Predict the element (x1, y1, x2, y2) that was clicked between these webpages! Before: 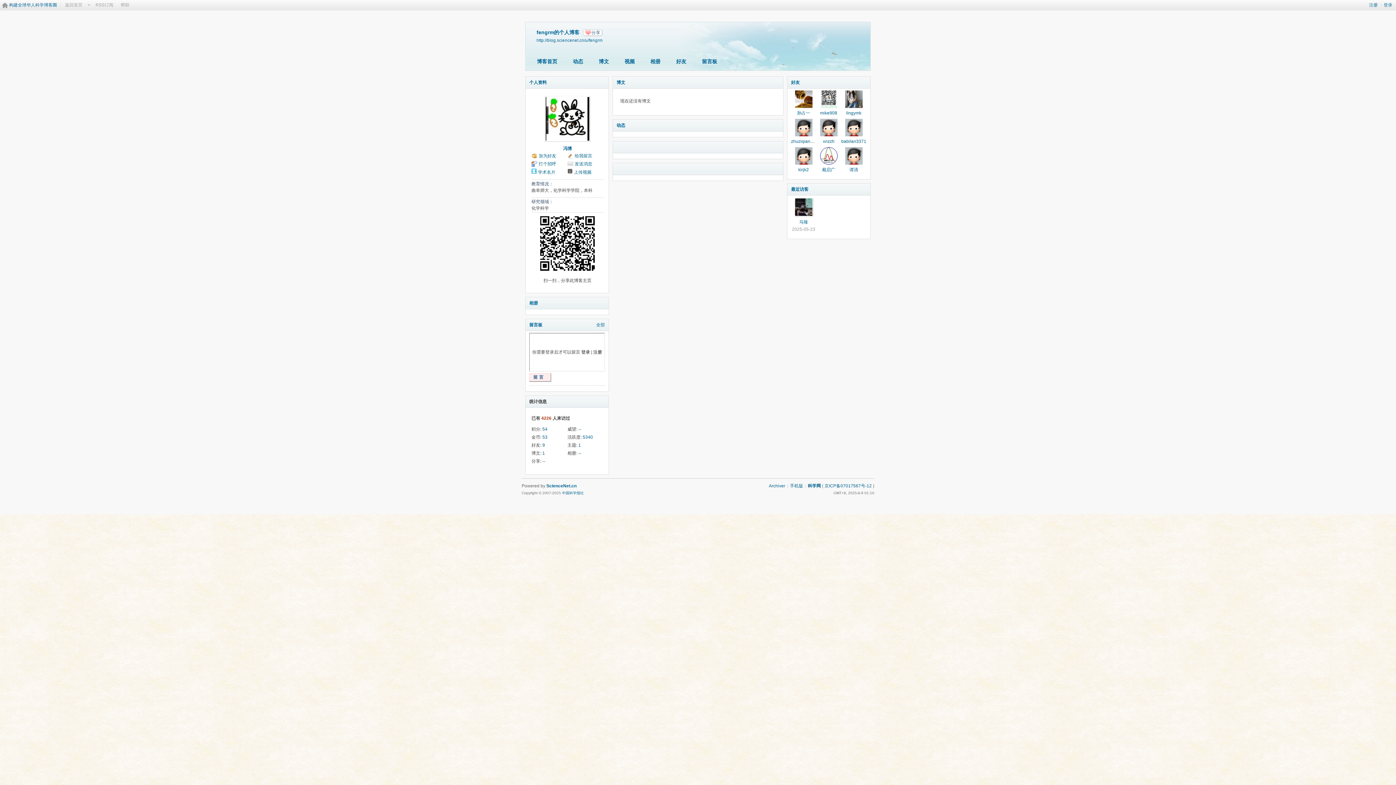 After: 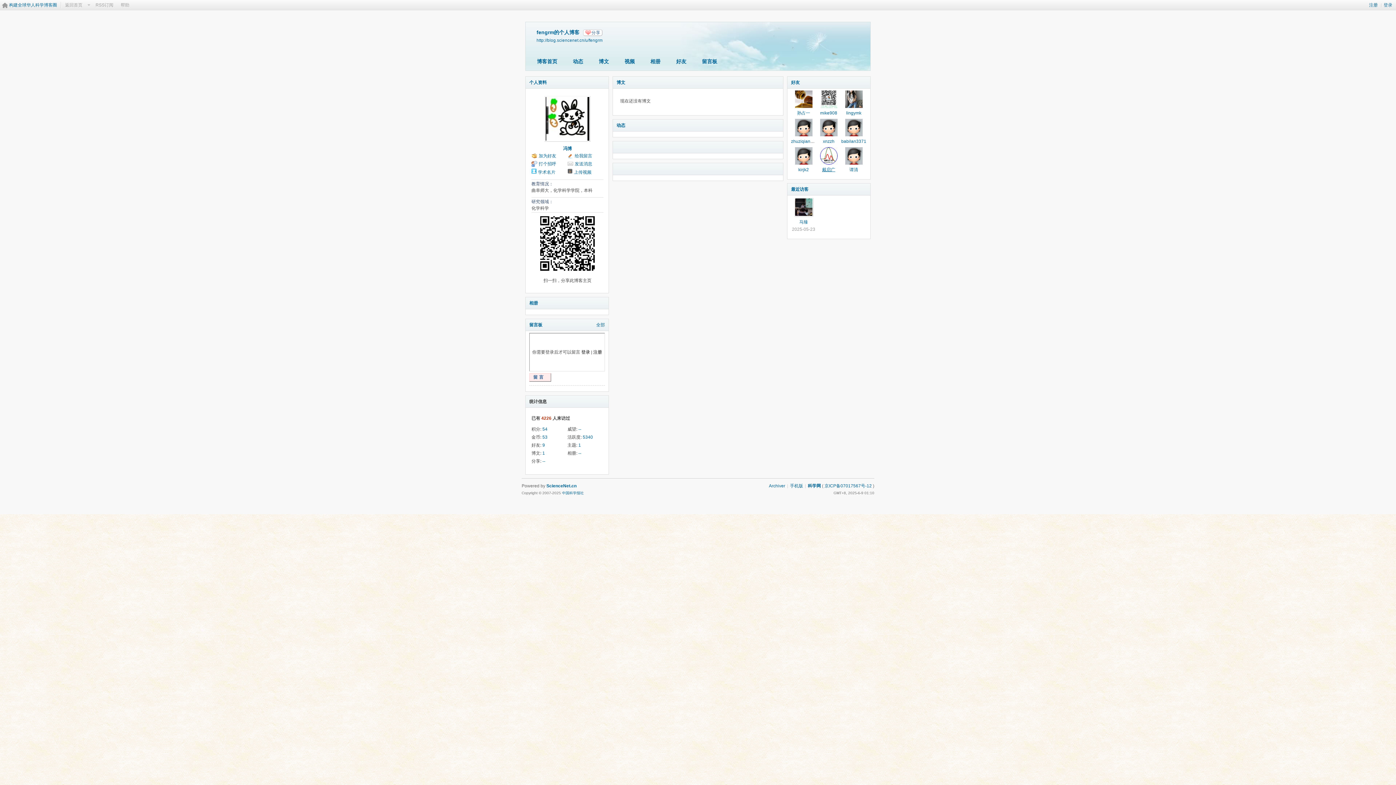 Action: label: 戴启广 bbox: (822, 167, 835, 172)